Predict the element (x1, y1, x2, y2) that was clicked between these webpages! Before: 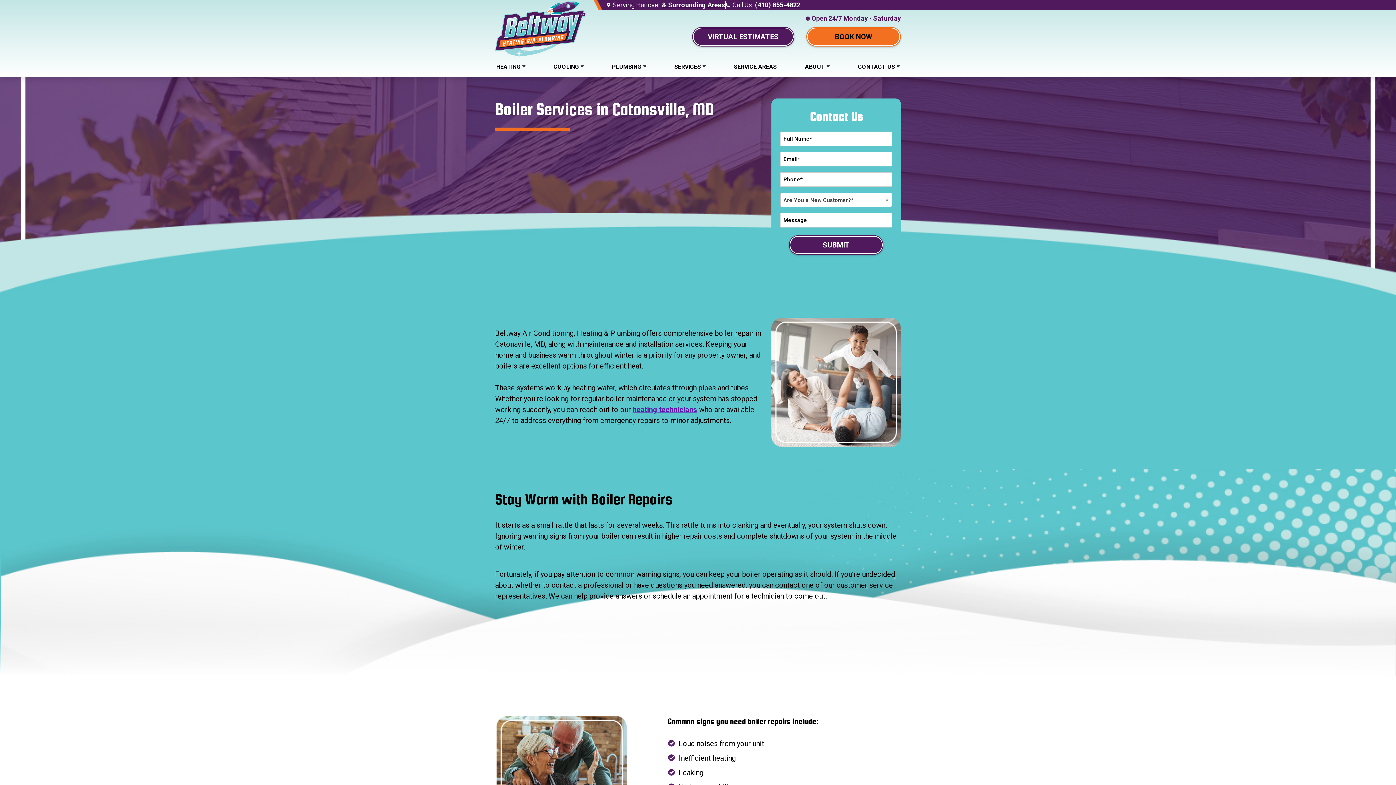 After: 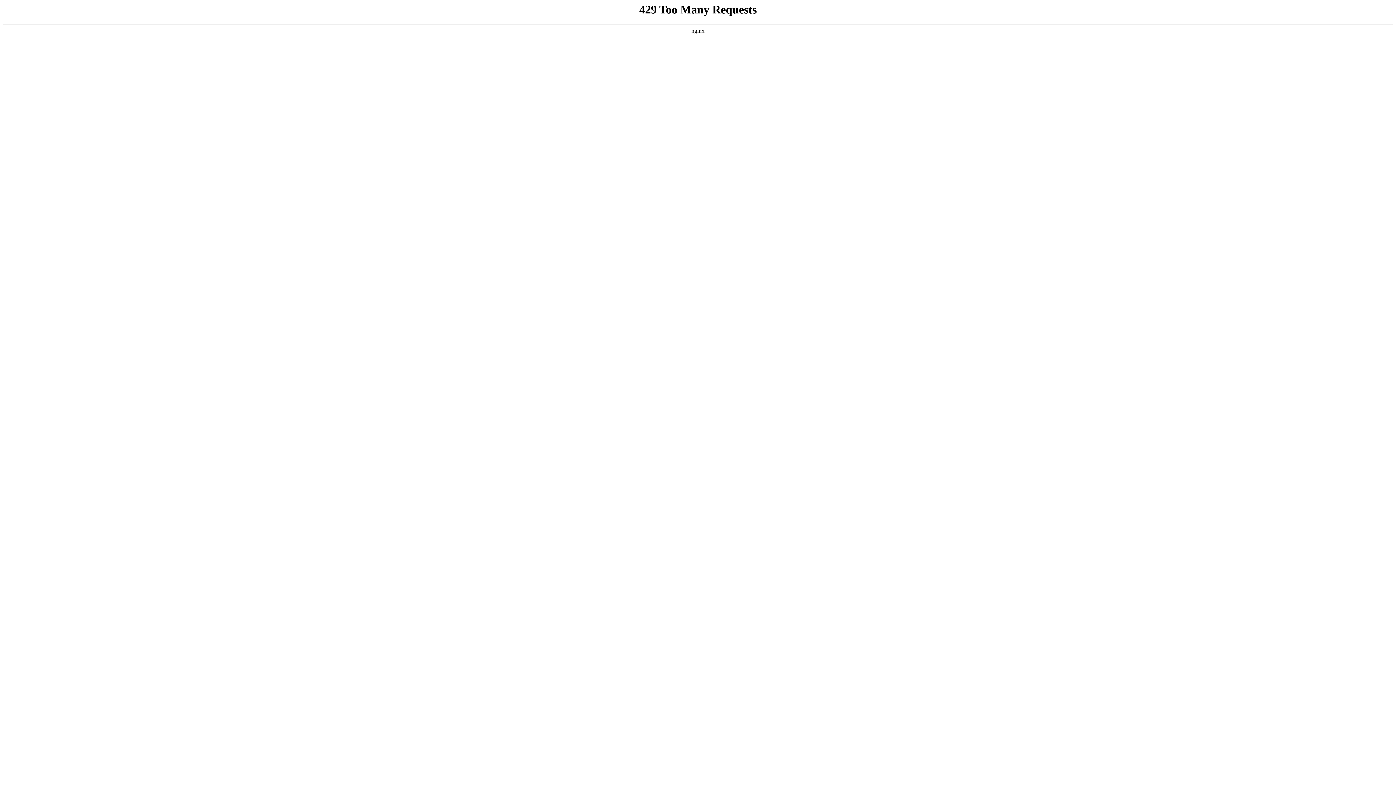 Action: bbox: (852, 57, 905, 76) label: CONTACT US